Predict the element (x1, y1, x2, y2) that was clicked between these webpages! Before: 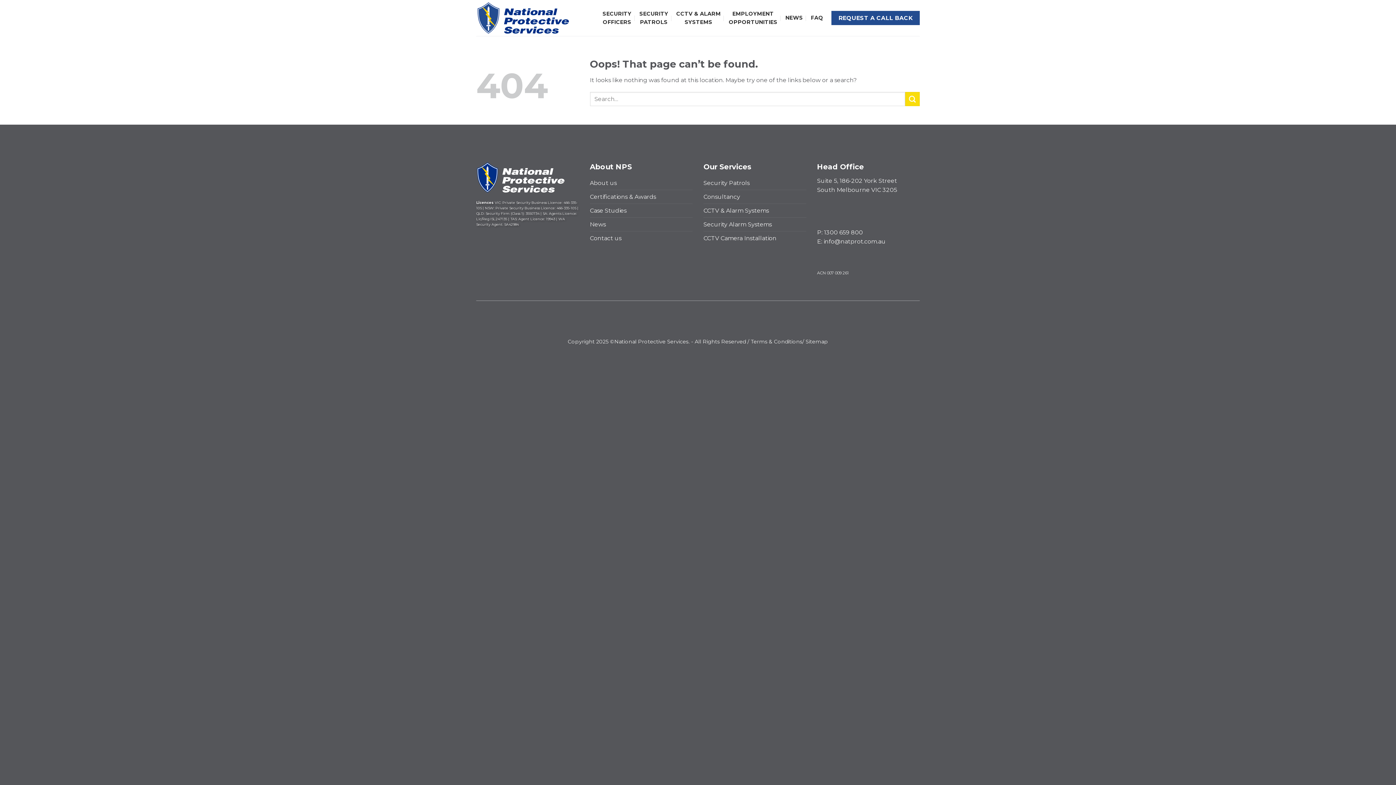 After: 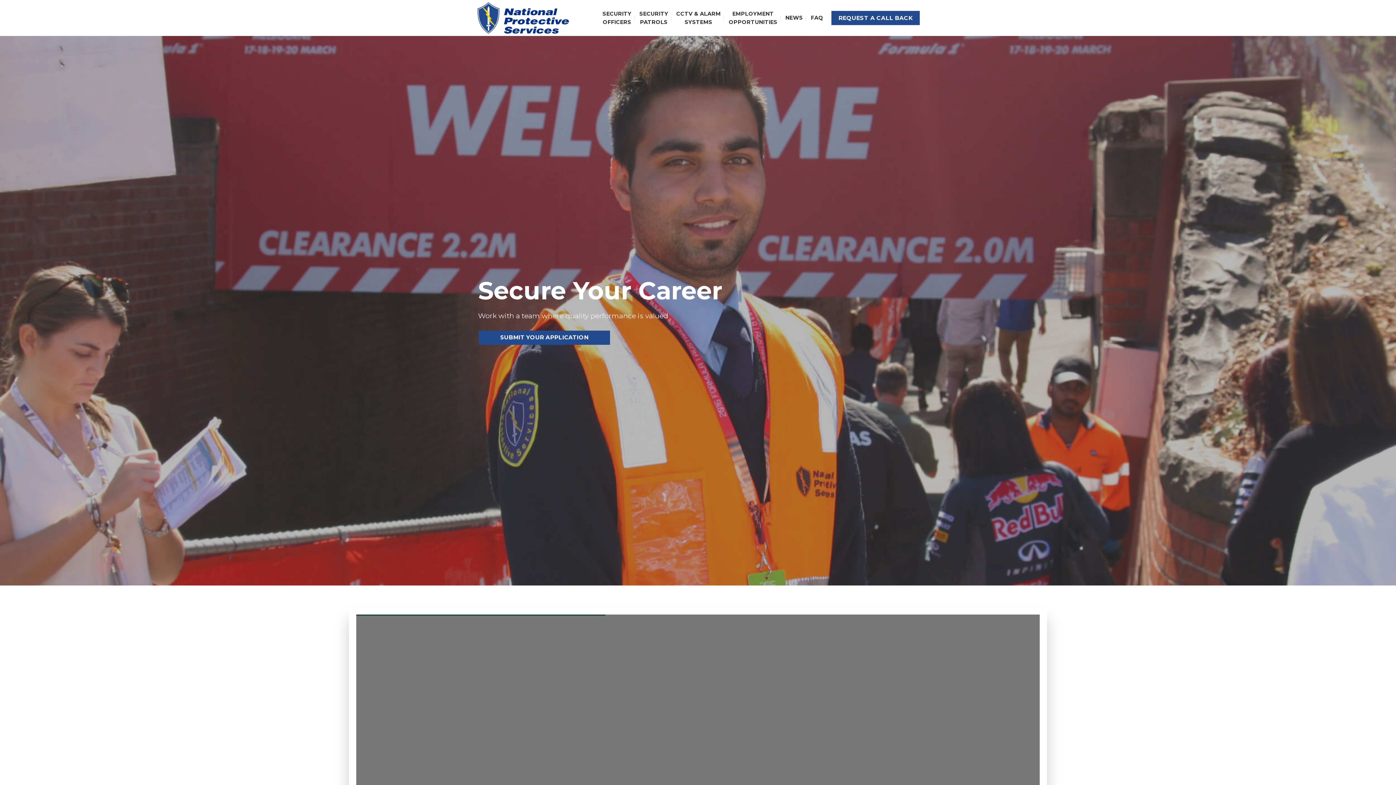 Action: label: EMPLOYMENT
OPPORTUNITIES bbox: (729, 6, 777, 30)